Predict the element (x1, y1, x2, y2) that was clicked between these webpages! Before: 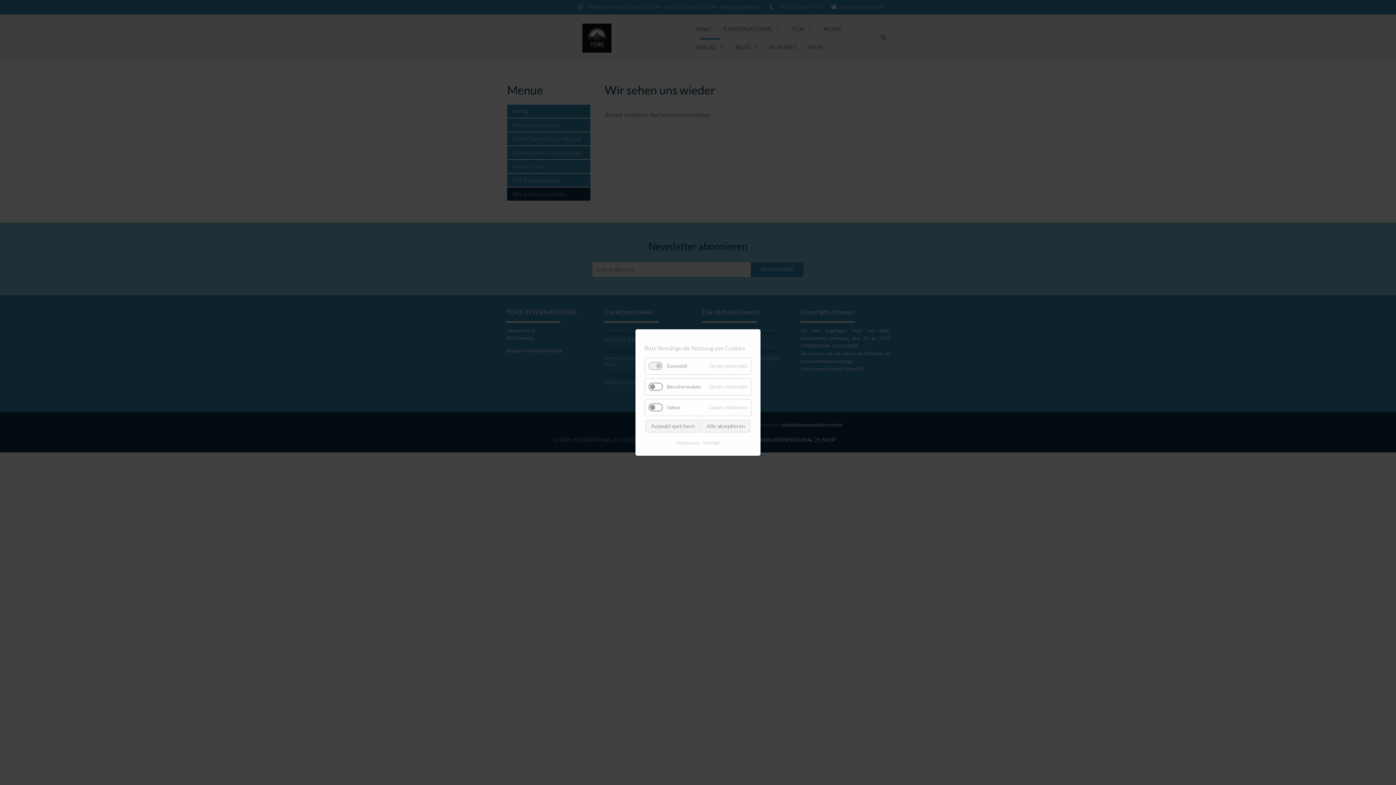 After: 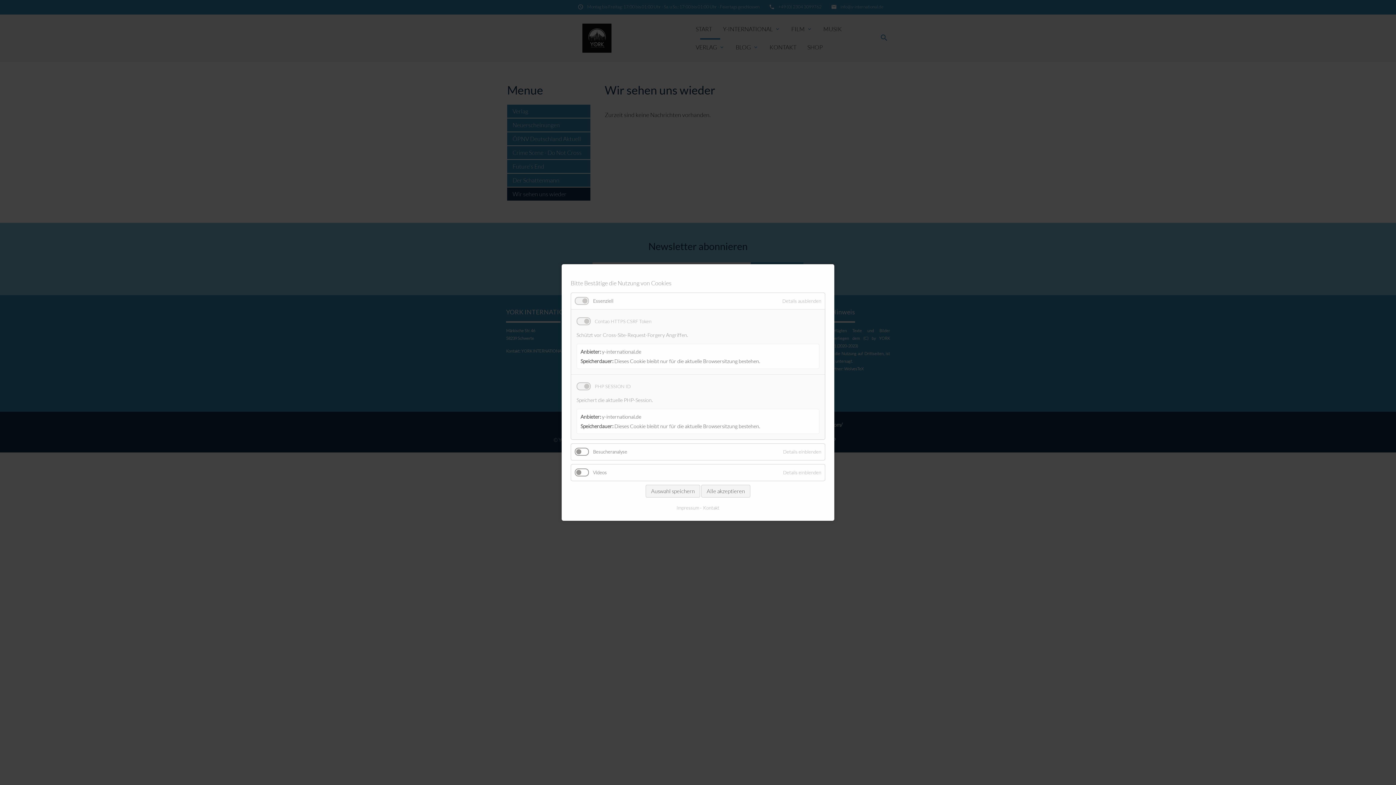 Action: label: Details einblenden bbox: (705, 358, 751, 374)